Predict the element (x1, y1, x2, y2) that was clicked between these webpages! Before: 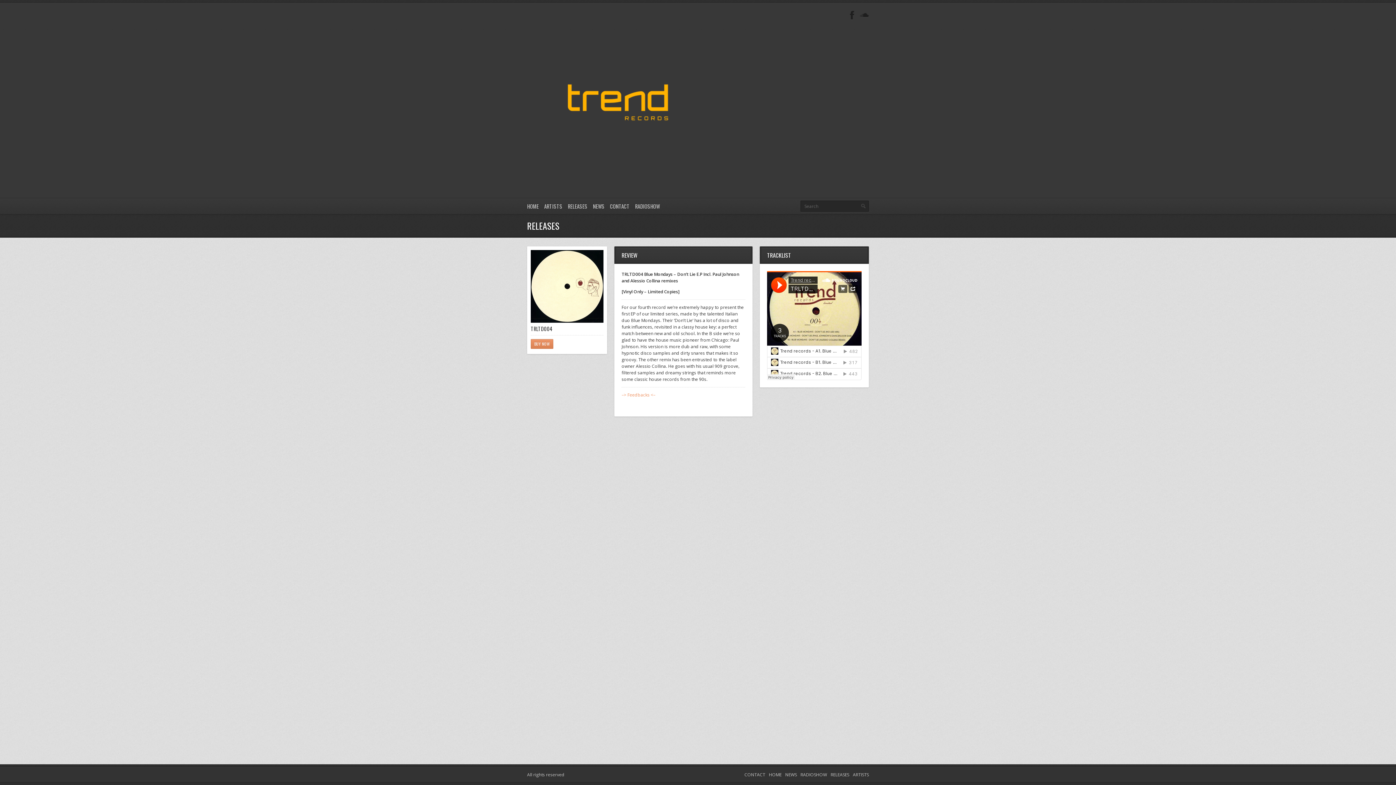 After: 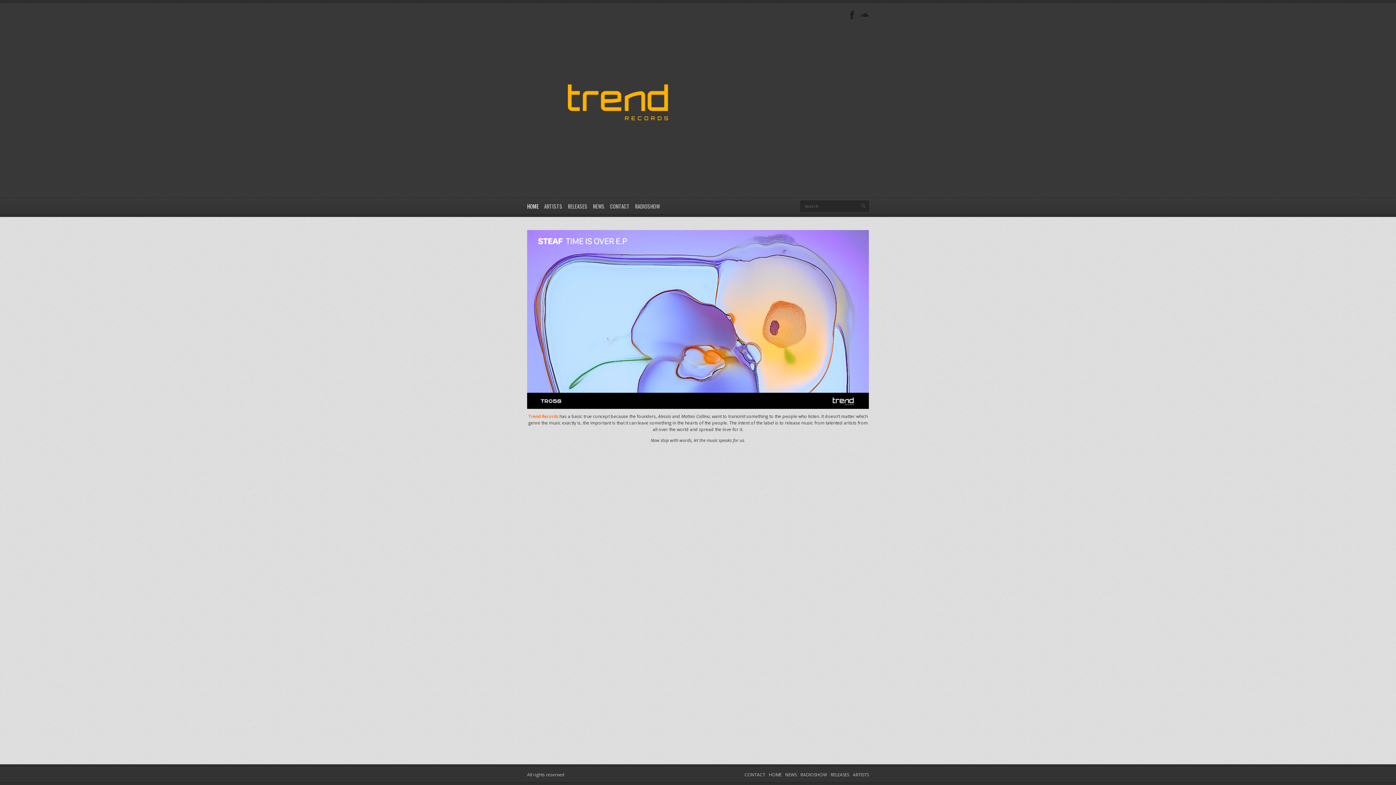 Action: bbox: (527, 198, 538, 214) label: HOME